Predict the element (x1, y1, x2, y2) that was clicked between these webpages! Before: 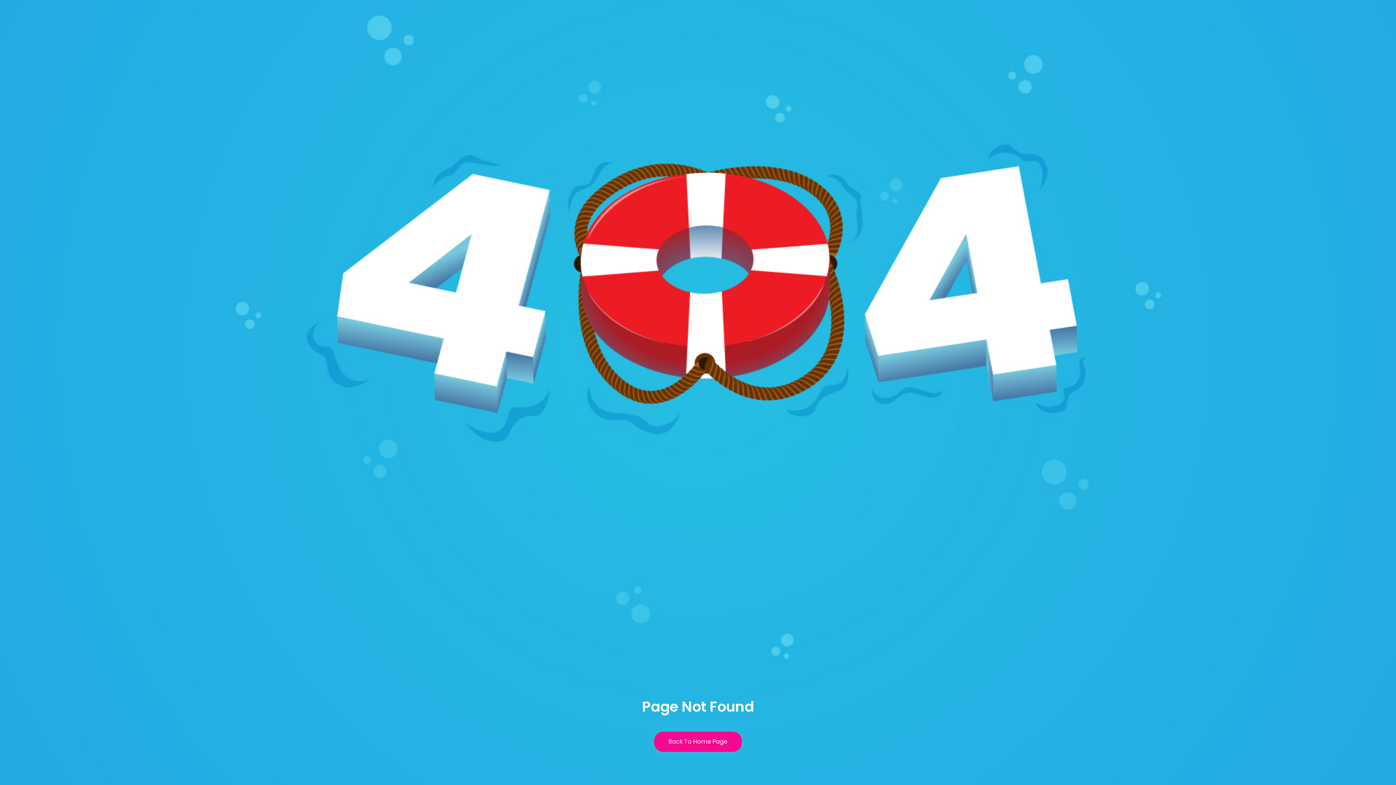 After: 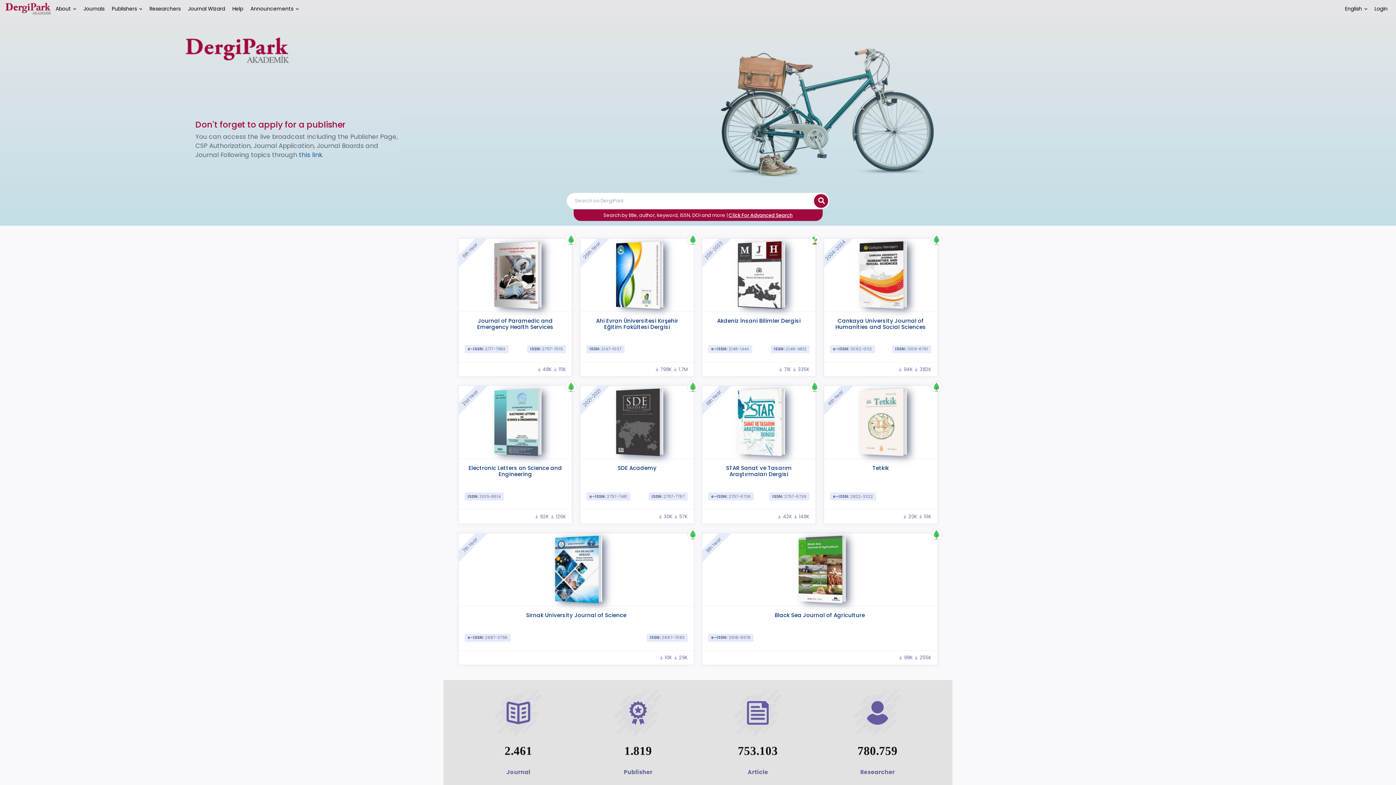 Action: bbox: (654, 732, 742, 752) label: Back To Home Page